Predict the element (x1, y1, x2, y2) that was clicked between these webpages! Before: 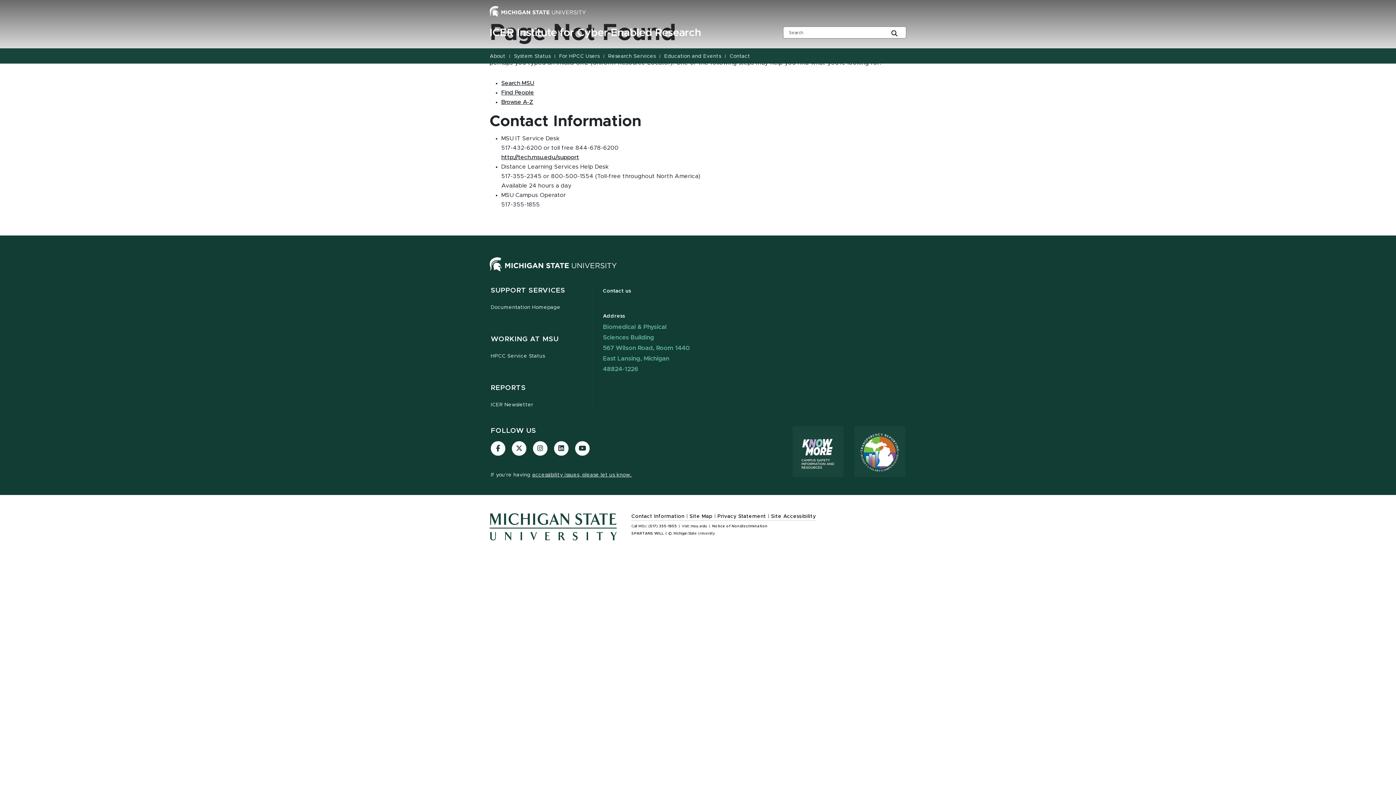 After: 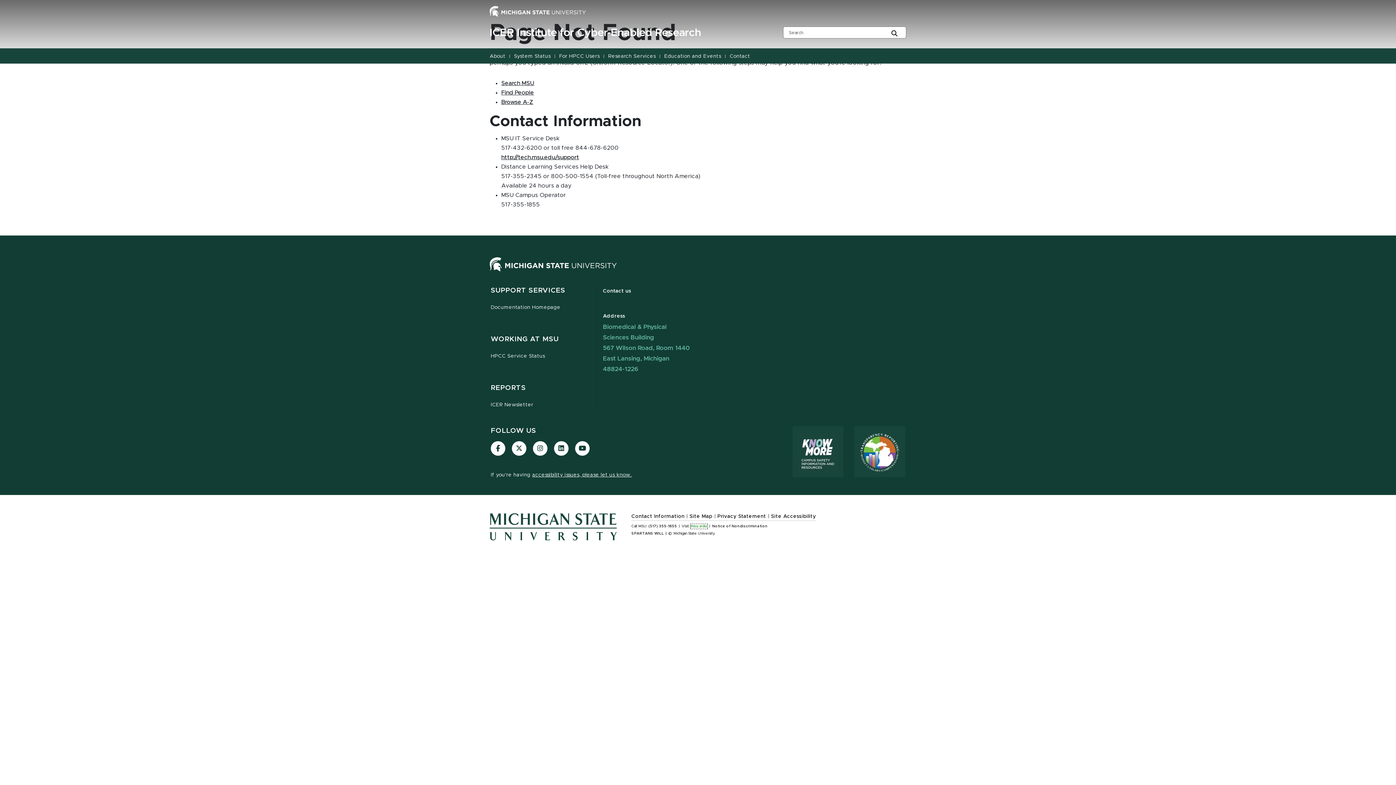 Action: label: msu.edu bbox: (690, 524, 707, 529)